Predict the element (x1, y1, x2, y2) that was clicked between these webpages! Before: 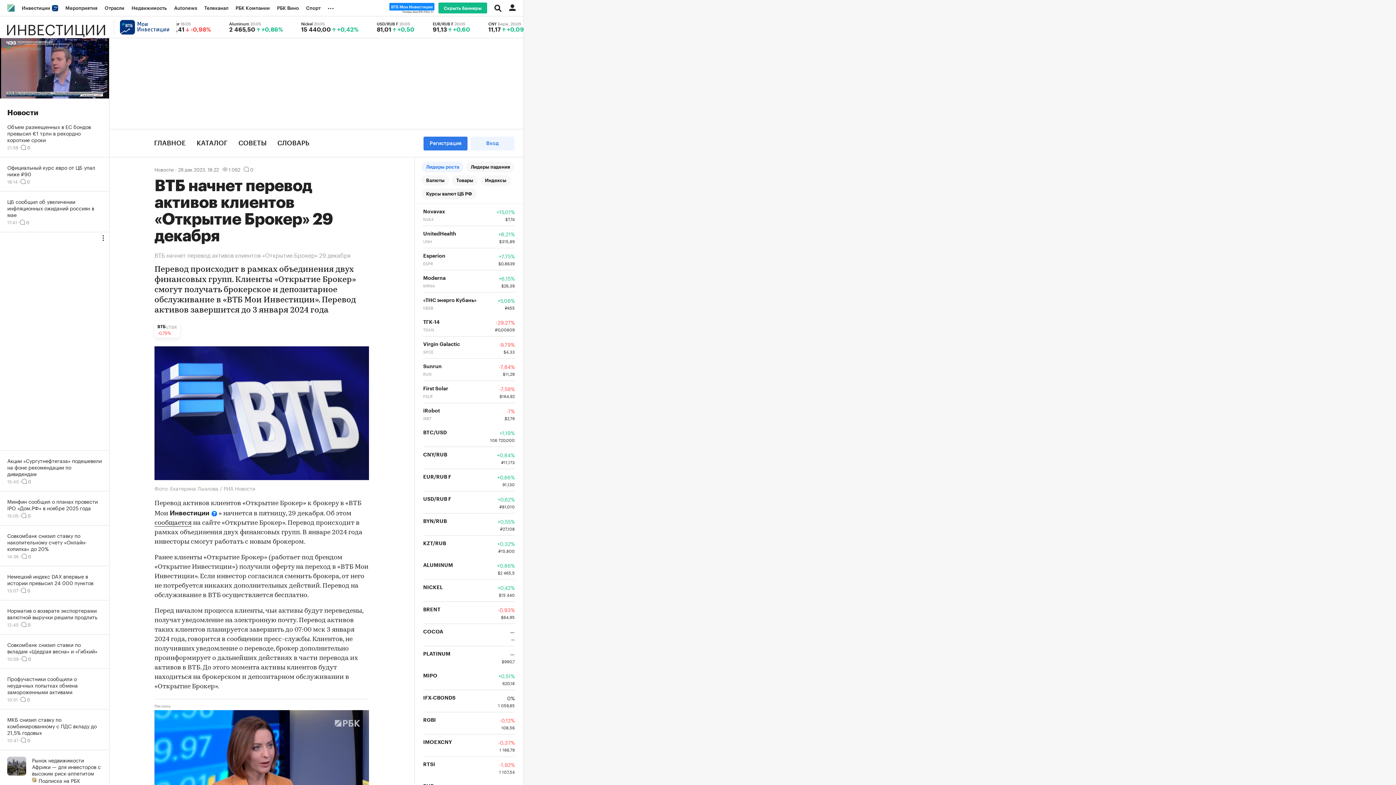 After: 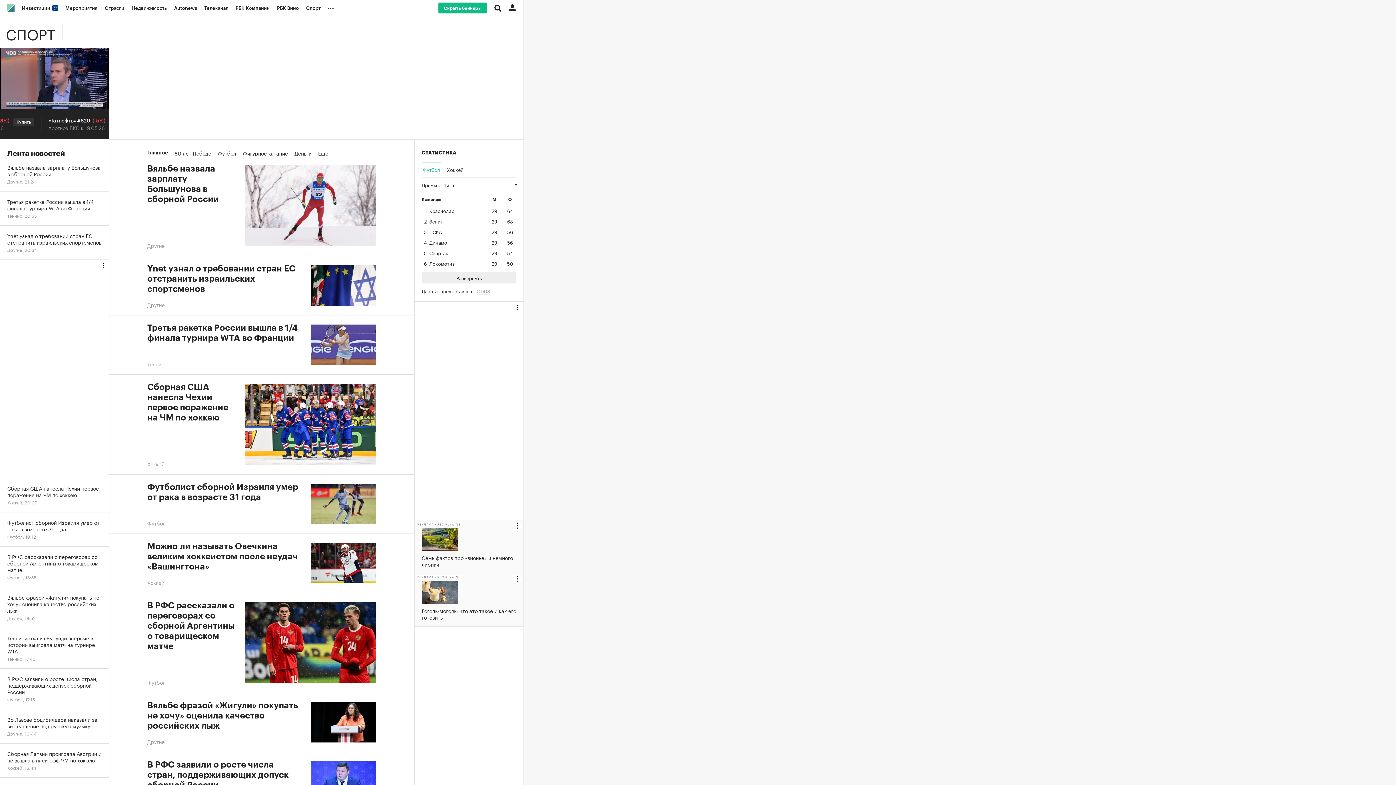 Action: bbox: (302, 0, 324, 16) label: Спорт